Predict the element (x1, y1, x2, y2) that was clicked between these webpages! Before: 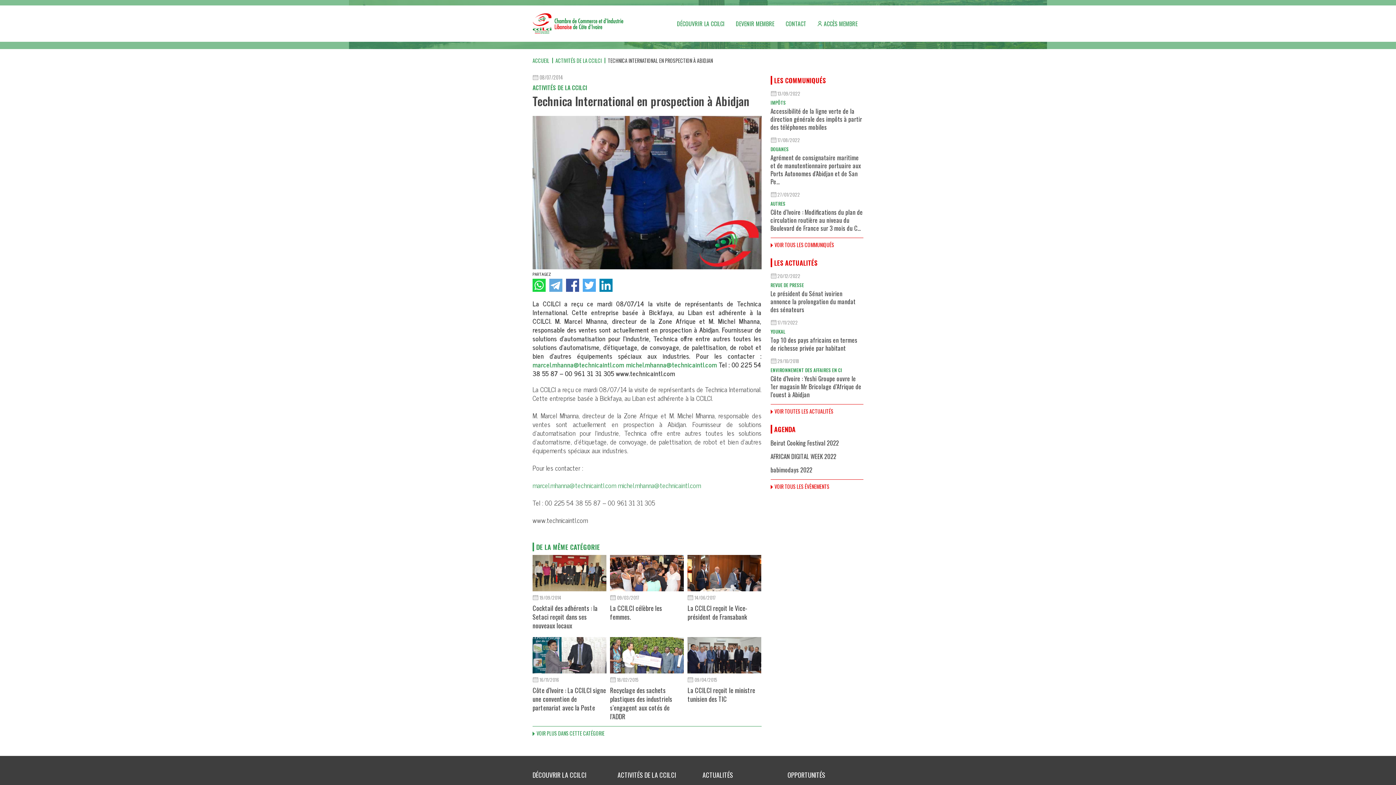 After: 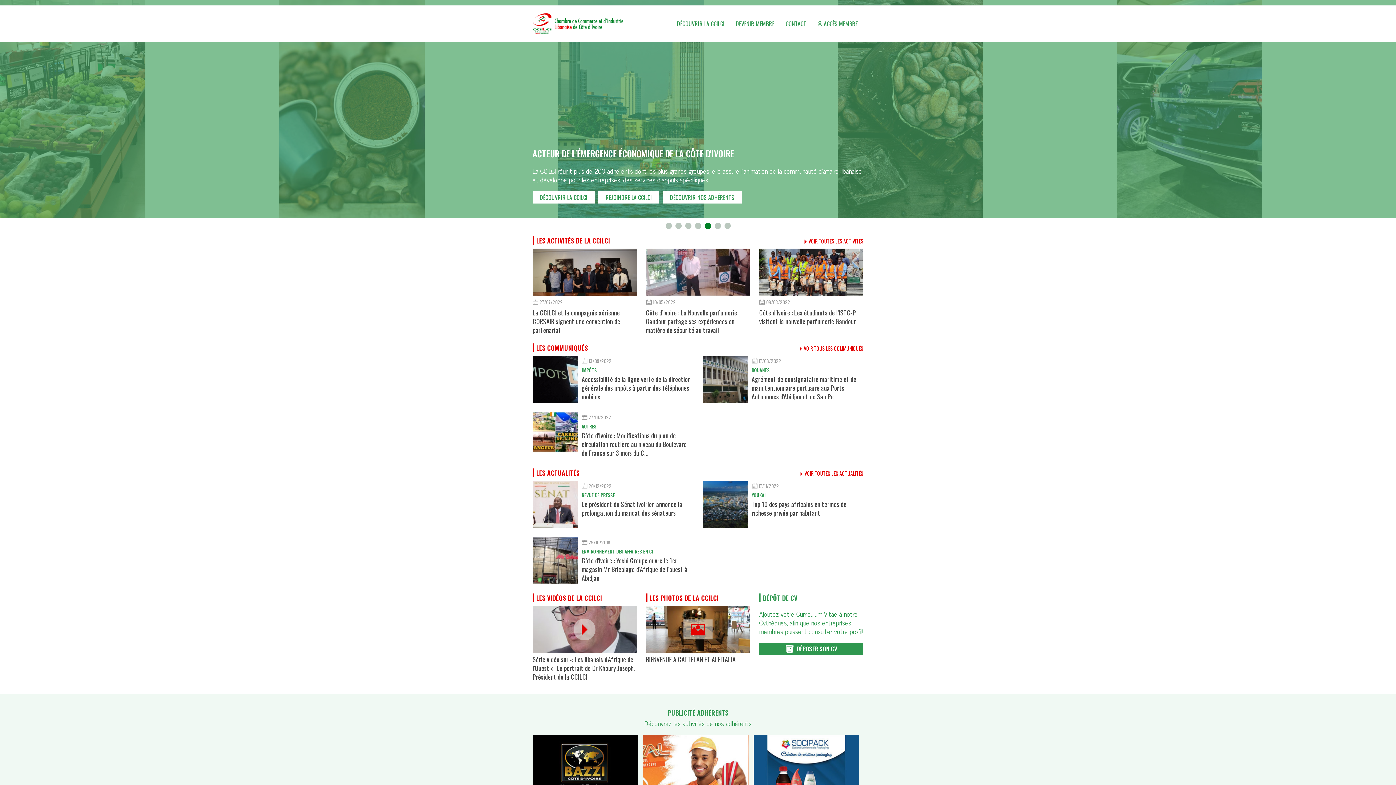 Action: label: ACCUEIL bbox: (532, 56, 549, 65)